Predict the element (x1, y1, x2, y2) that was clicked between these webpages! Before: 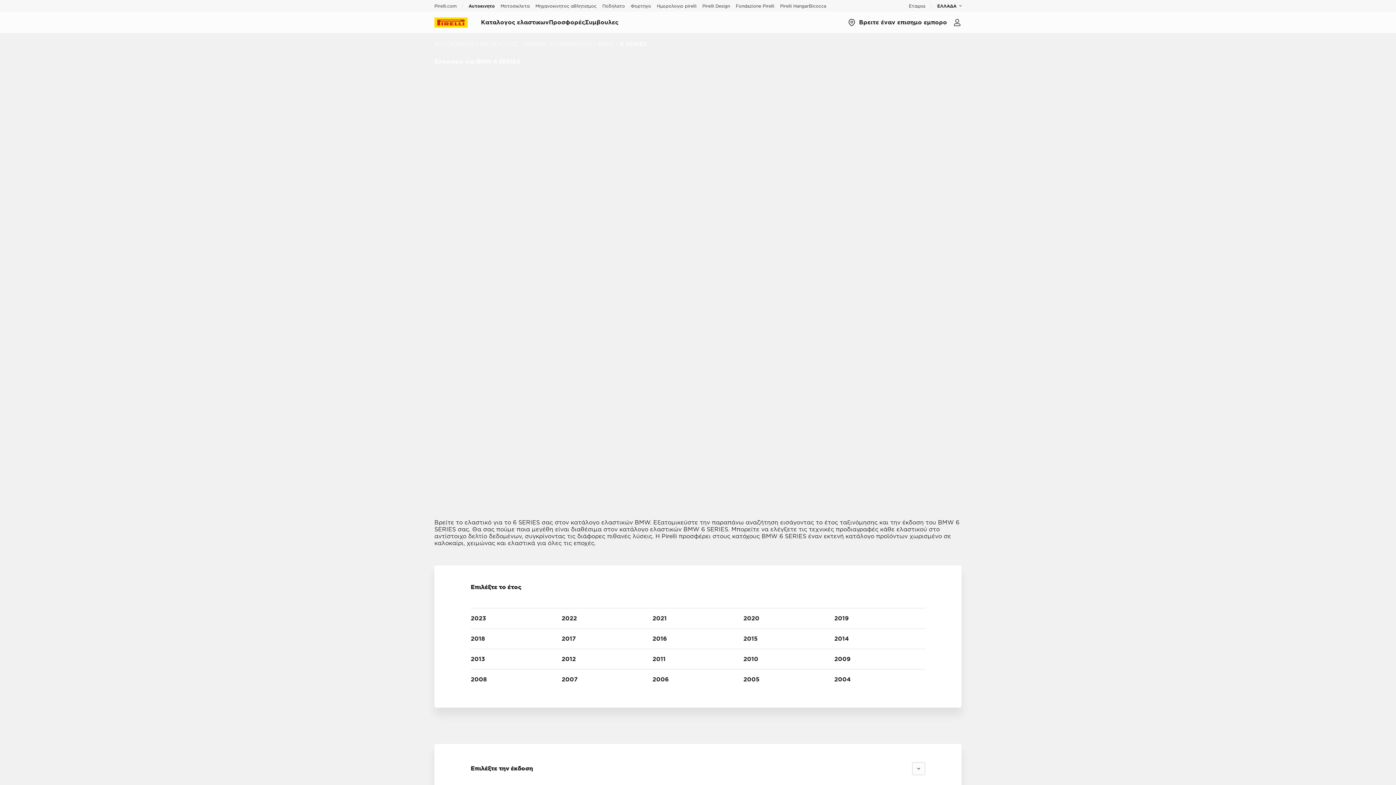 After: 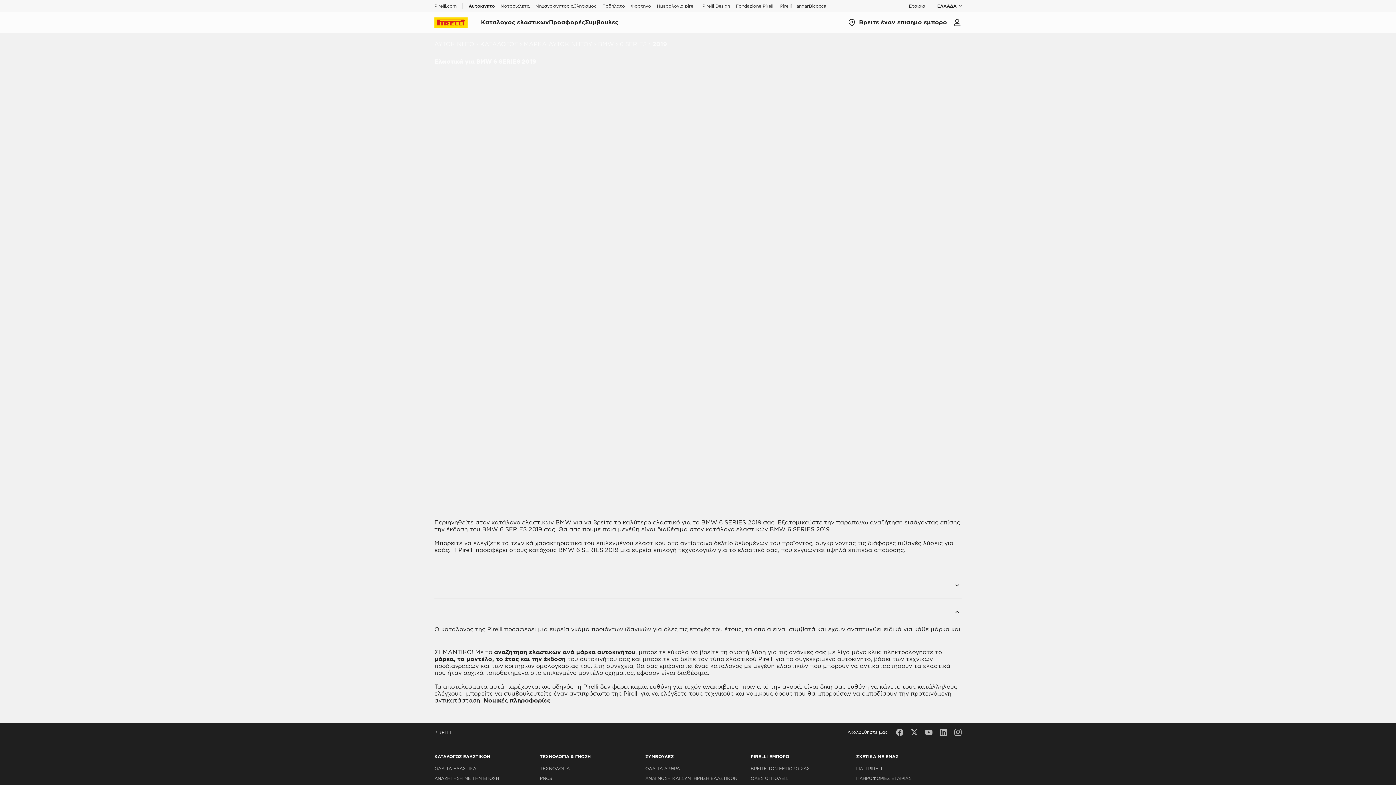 Action: label: 2019 bbox: (834, 608, 925, 628)